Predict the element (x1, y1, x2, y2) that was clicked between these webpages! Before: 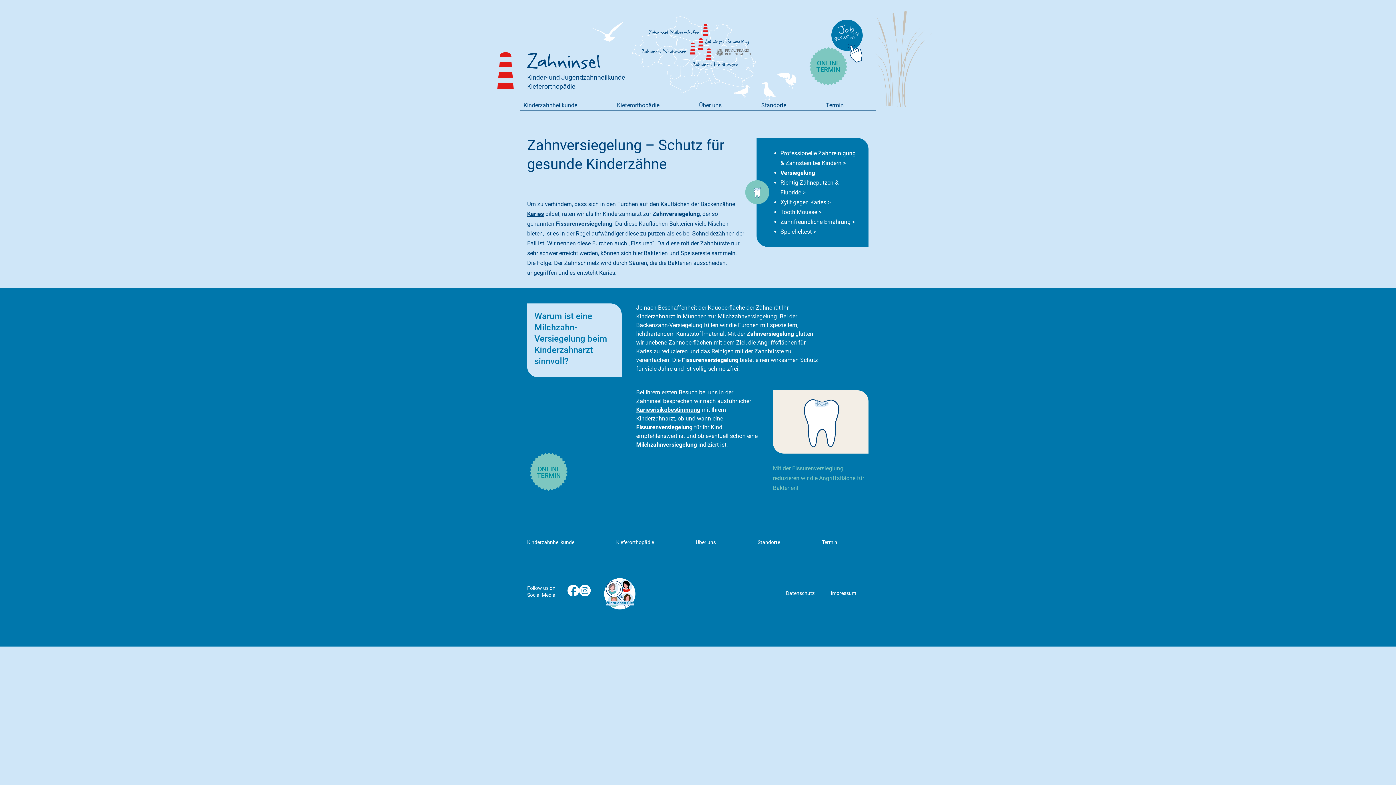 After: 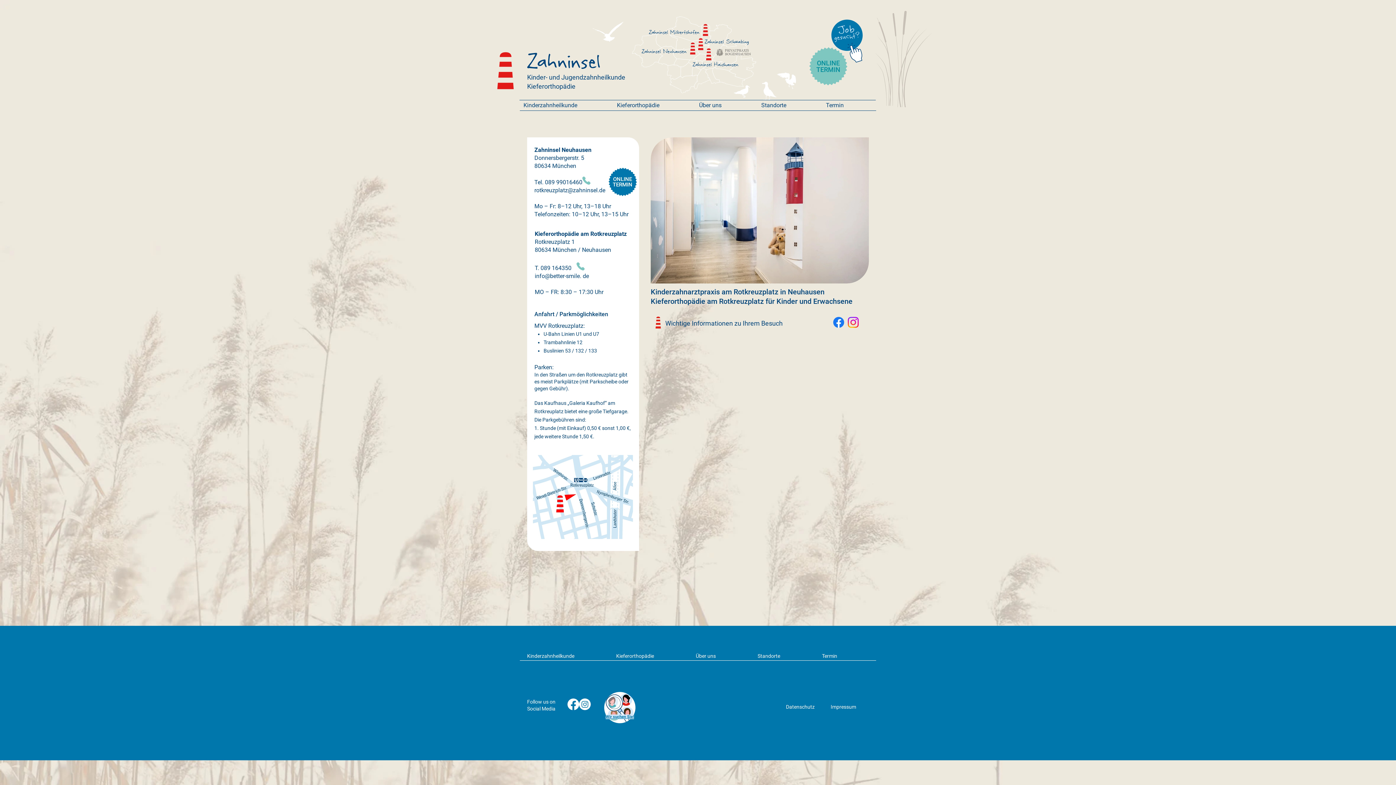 Action: bbox: (688, 40, 697, 56) label: Zahninsel